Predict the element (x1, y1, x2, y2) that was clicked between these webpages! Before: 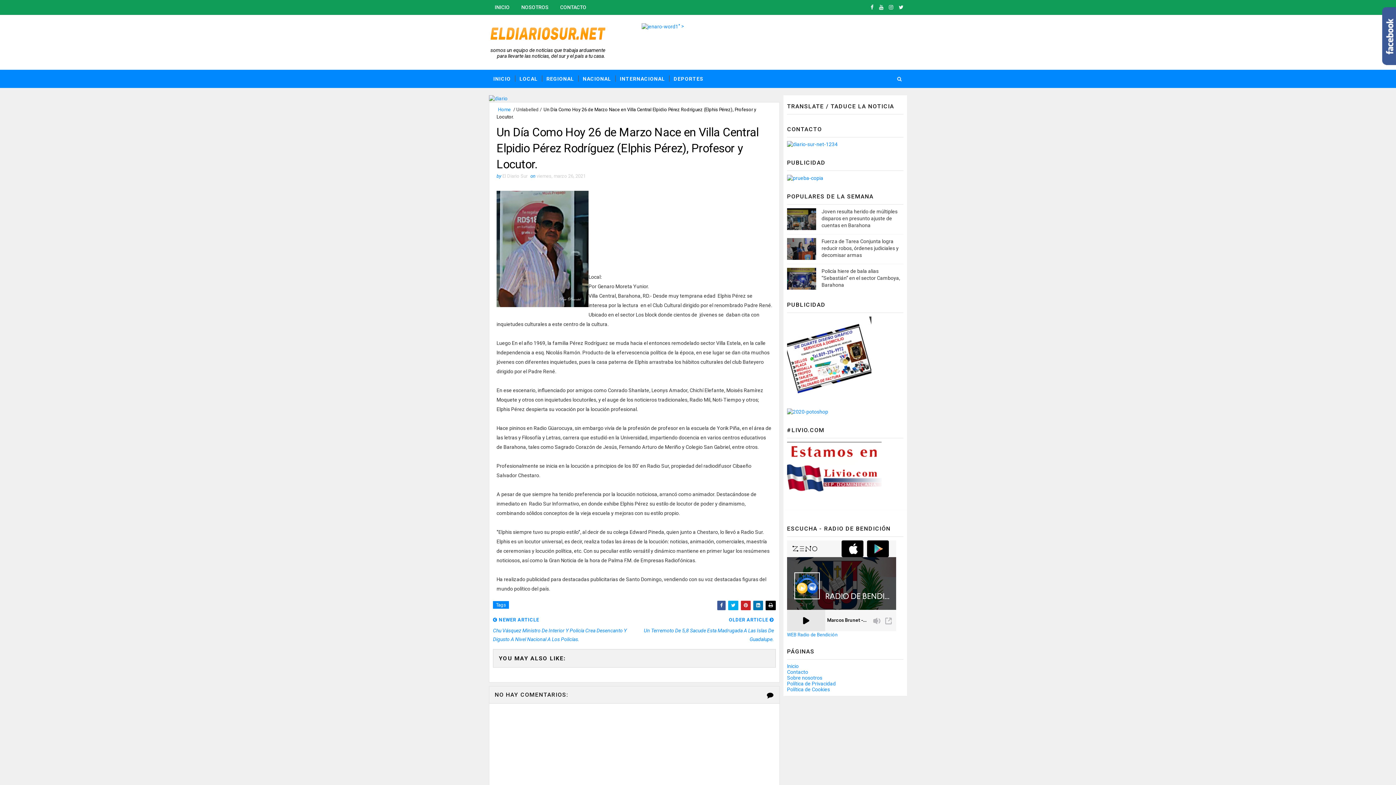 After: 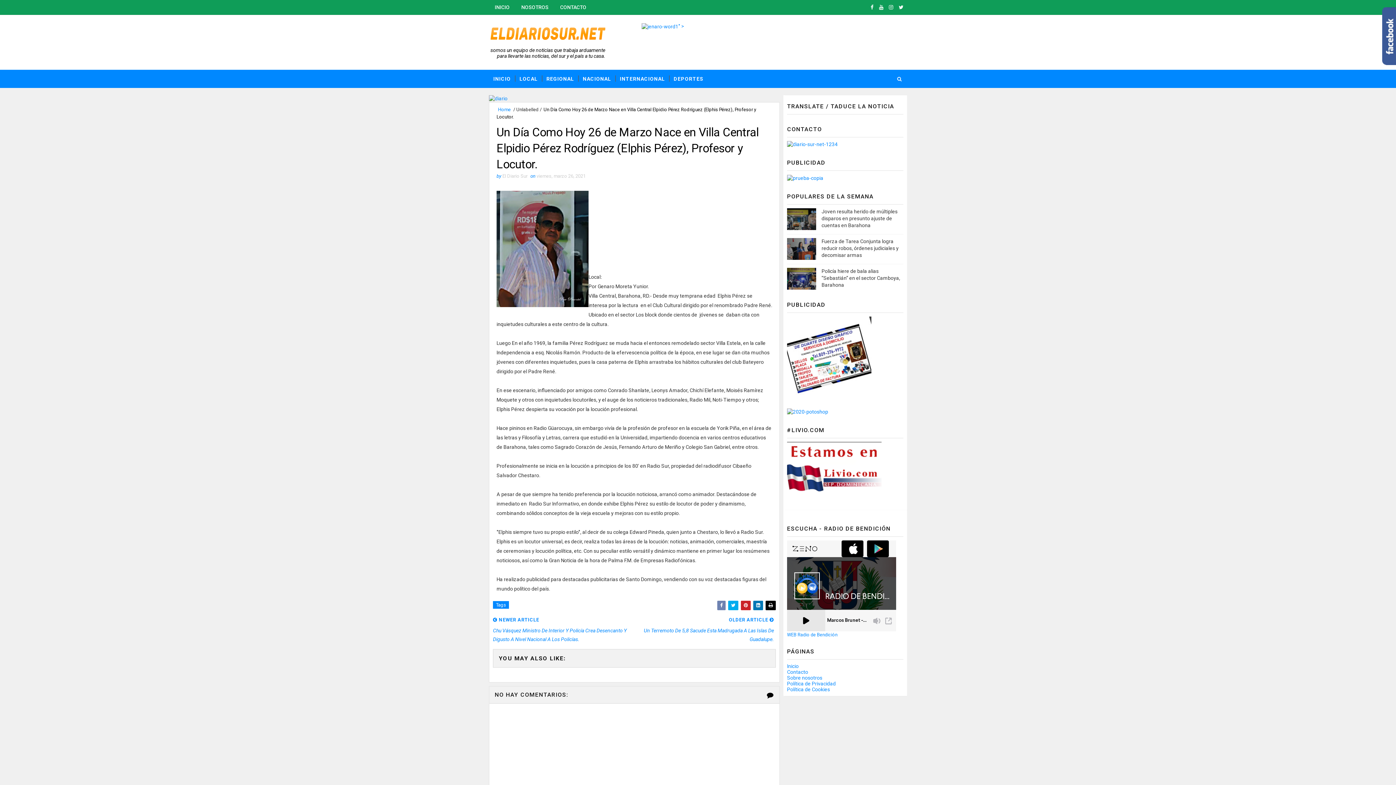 Action: bbox: (717, 601, 725, 610)